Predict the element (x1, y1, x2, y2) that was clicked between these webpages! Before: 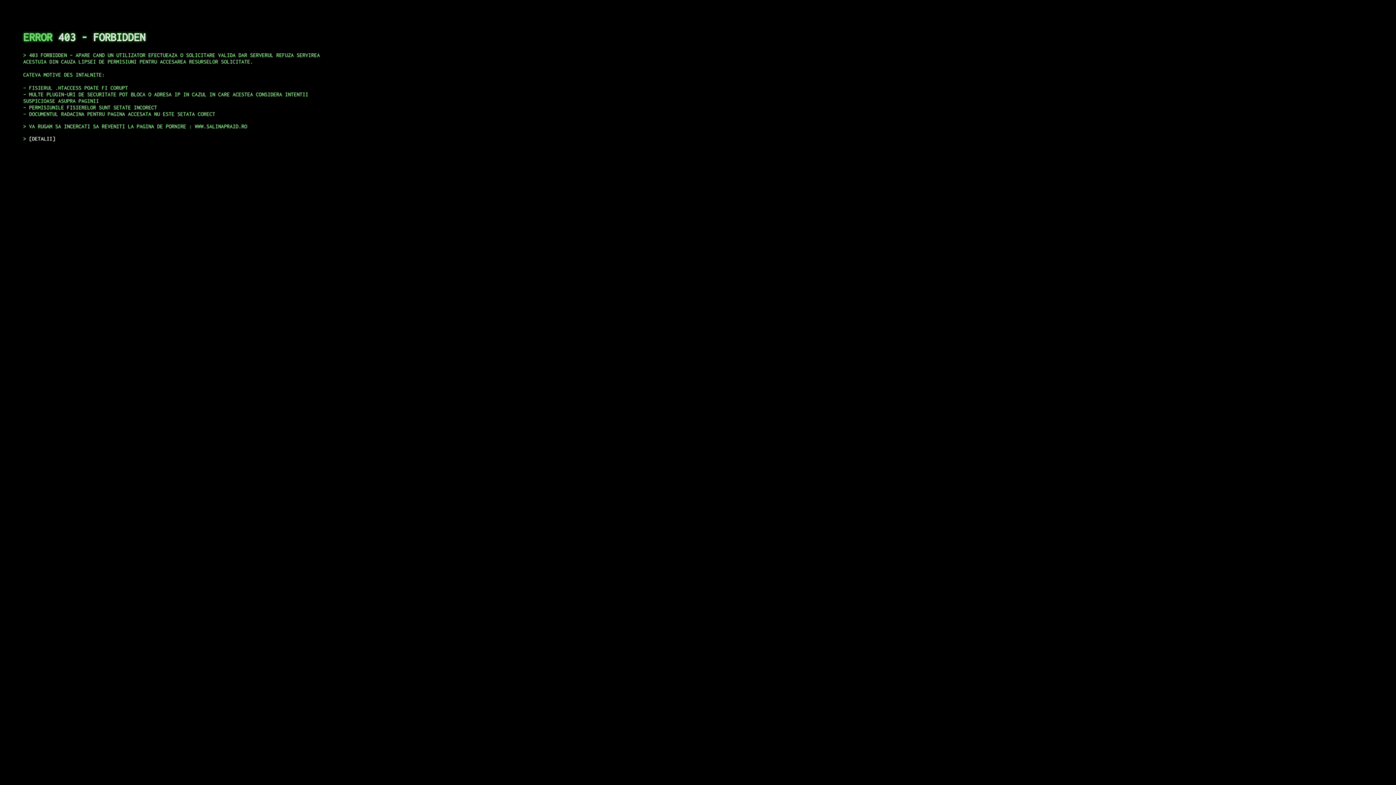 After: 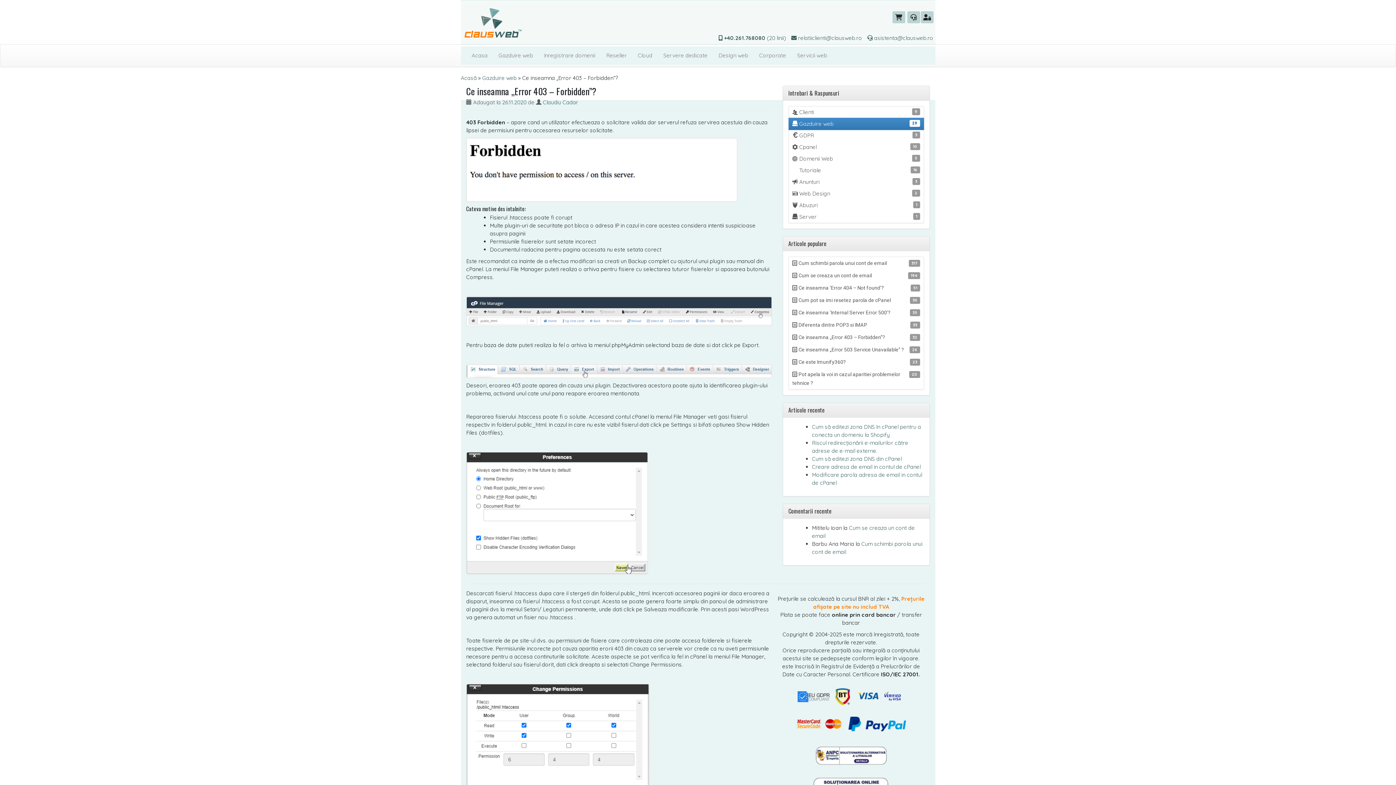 Action: bbox: (29, 135, 55, 141) label: DETALII